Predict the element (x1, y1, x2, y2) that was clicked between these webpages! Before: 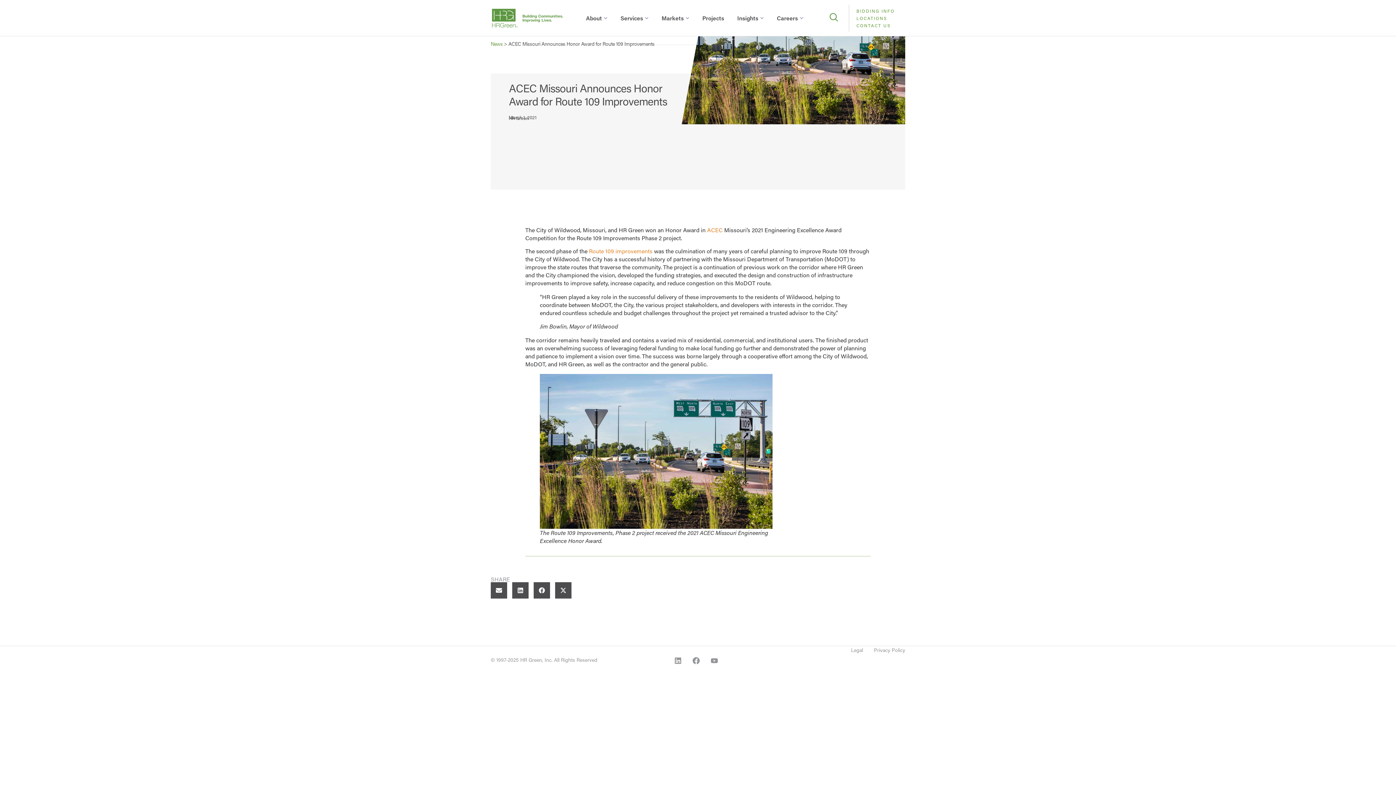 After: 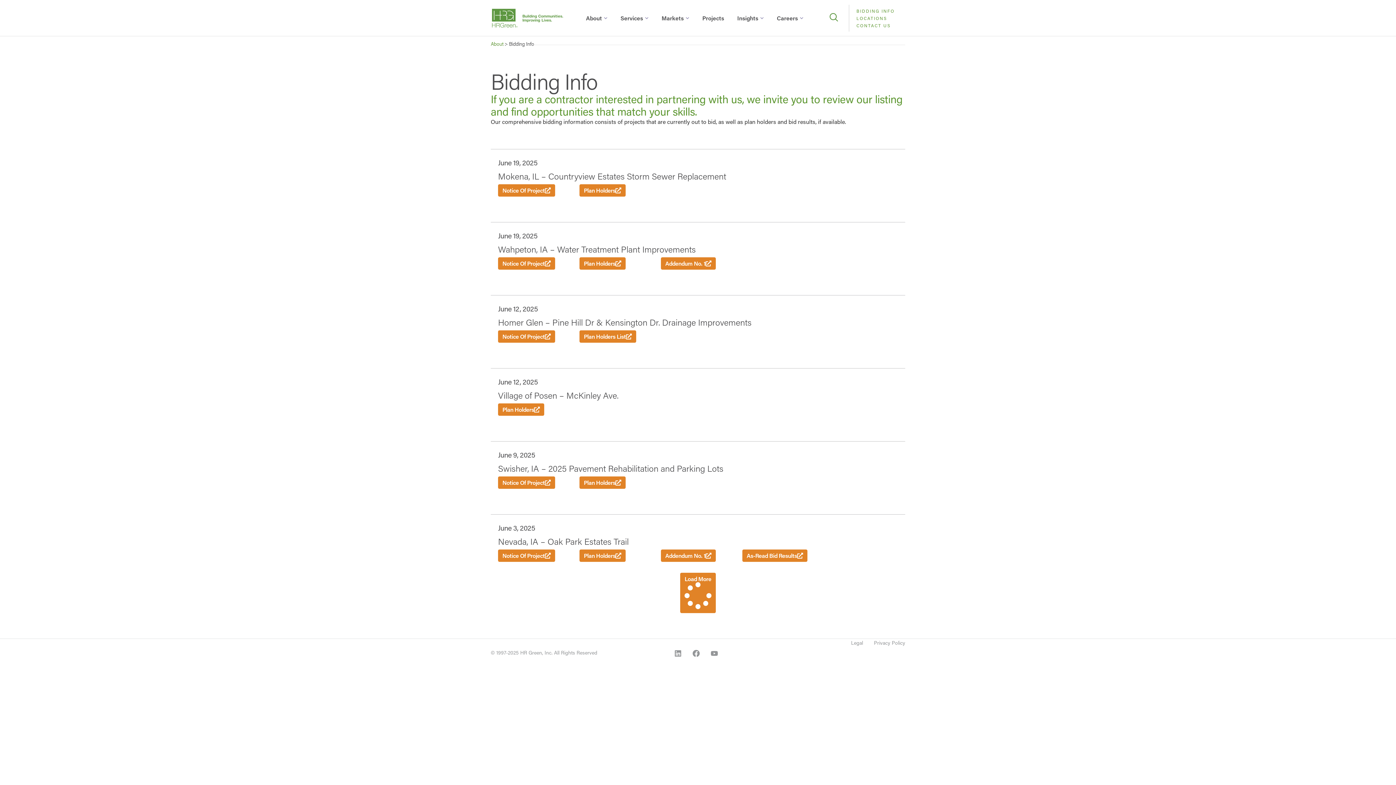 Action: label: BIDDING INFO bbox: (856, 8, 901, 13)